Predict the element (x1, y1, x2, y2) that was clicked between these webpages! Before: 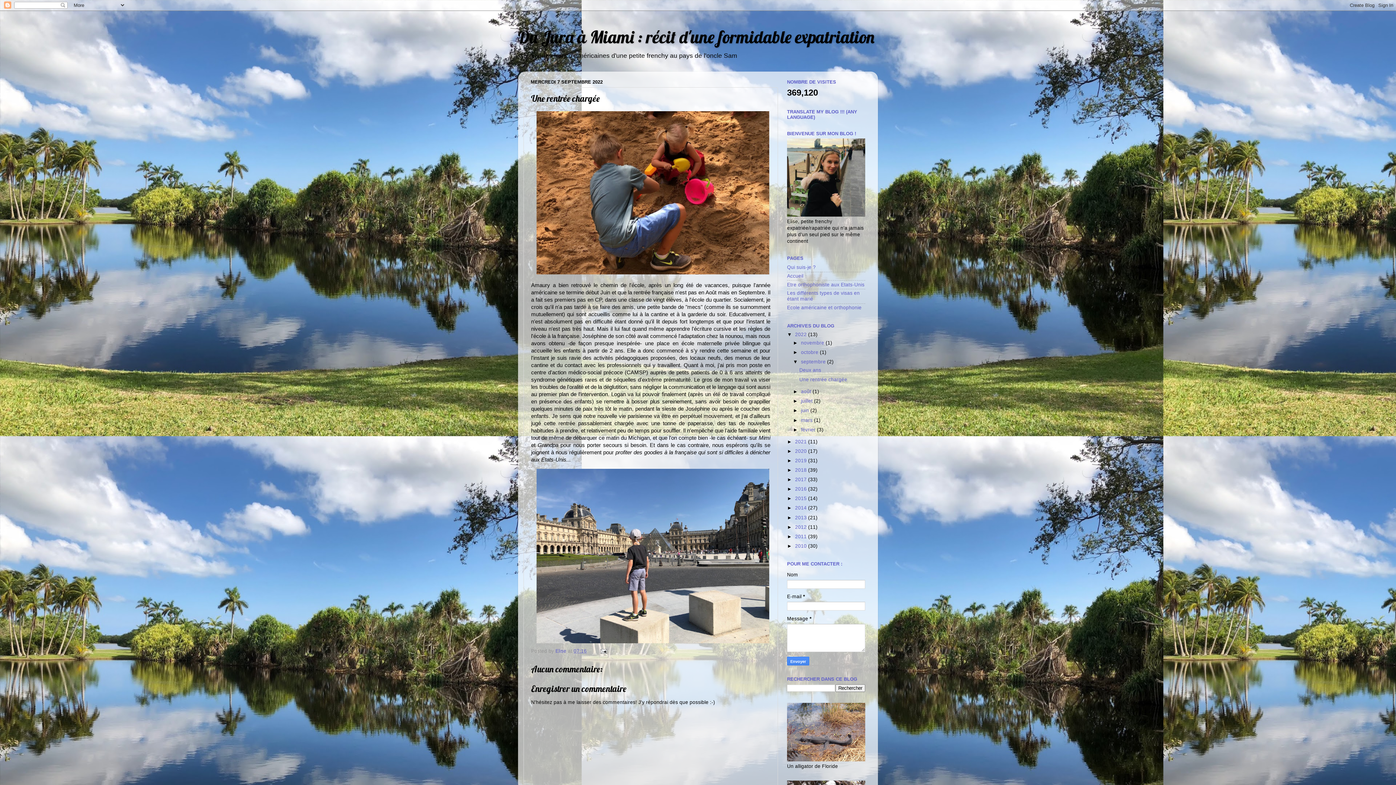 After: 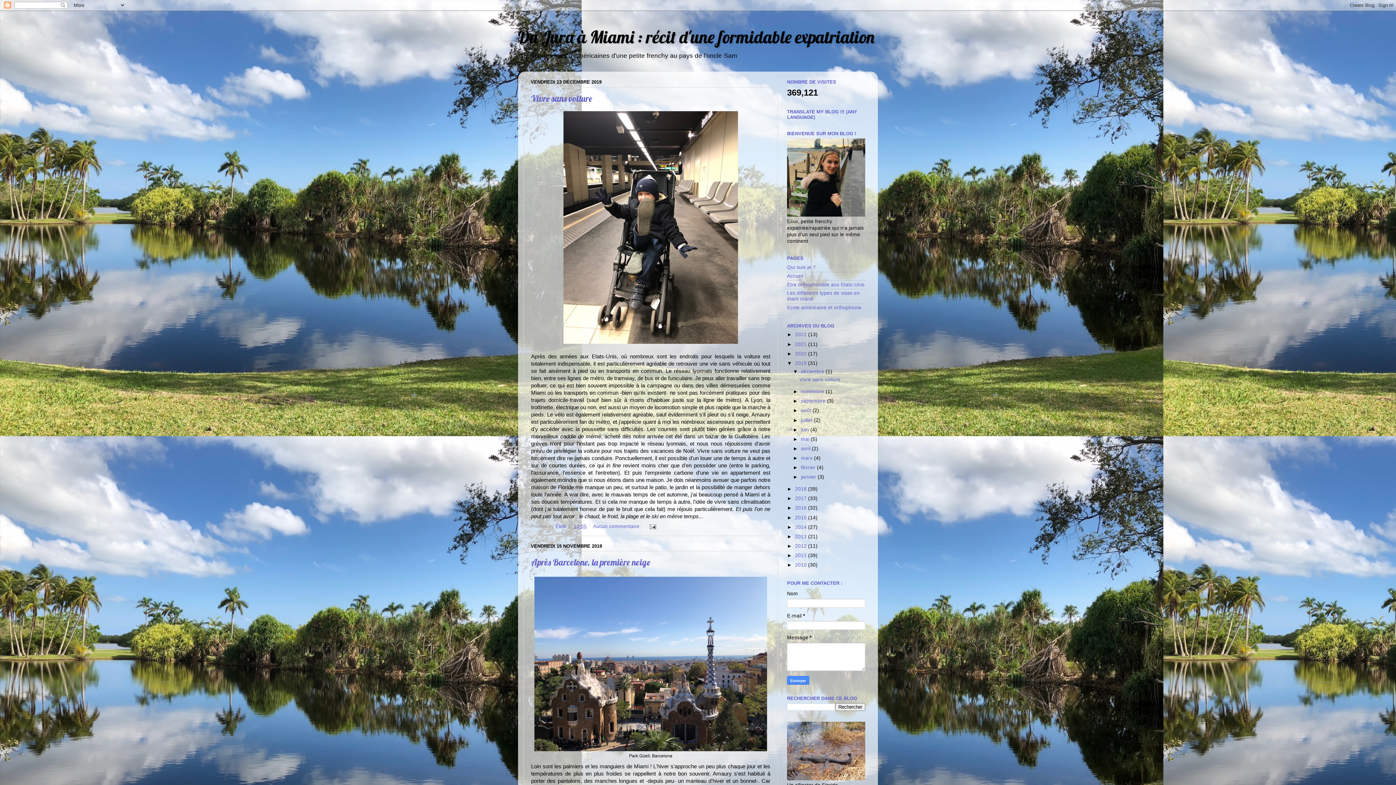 Action: label: 2019  bbox: (795, 458, 808, 463)